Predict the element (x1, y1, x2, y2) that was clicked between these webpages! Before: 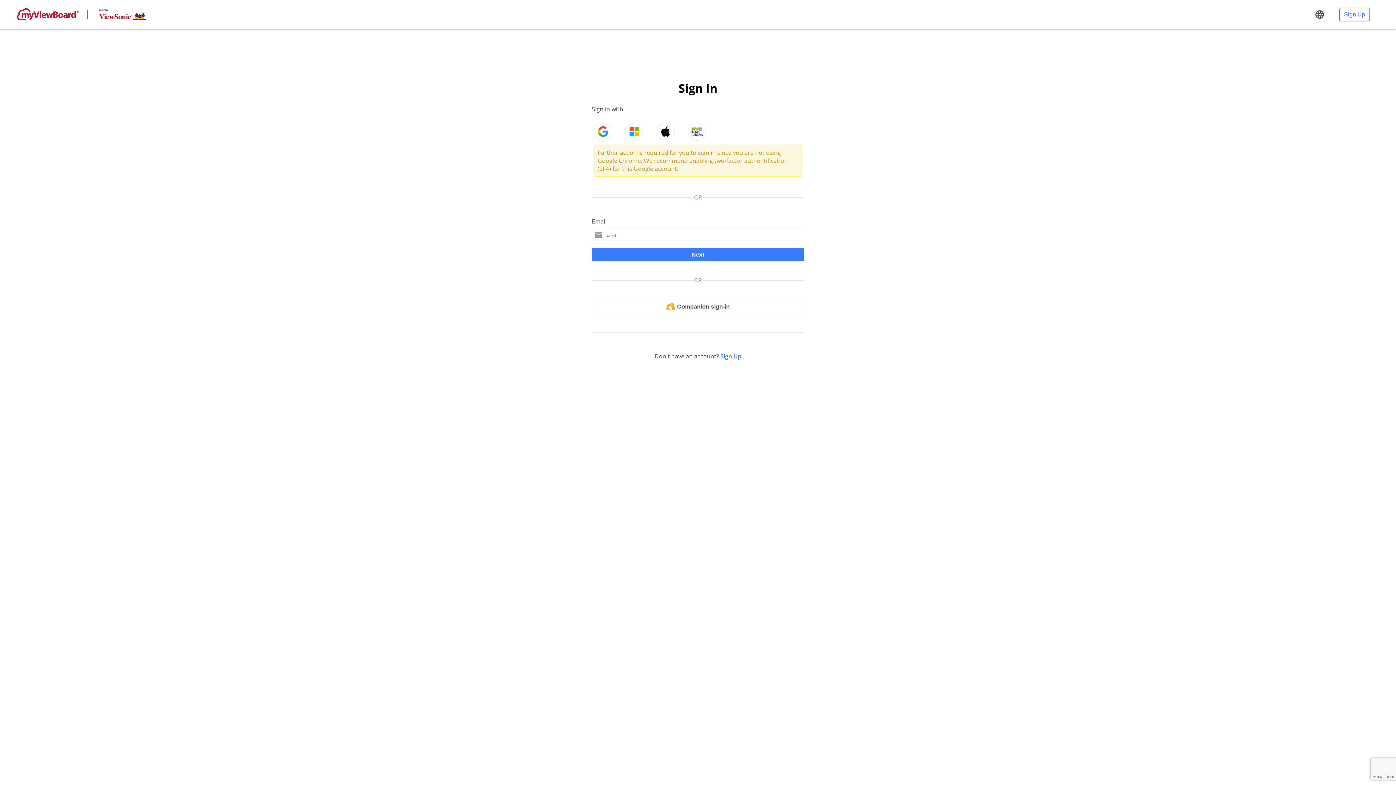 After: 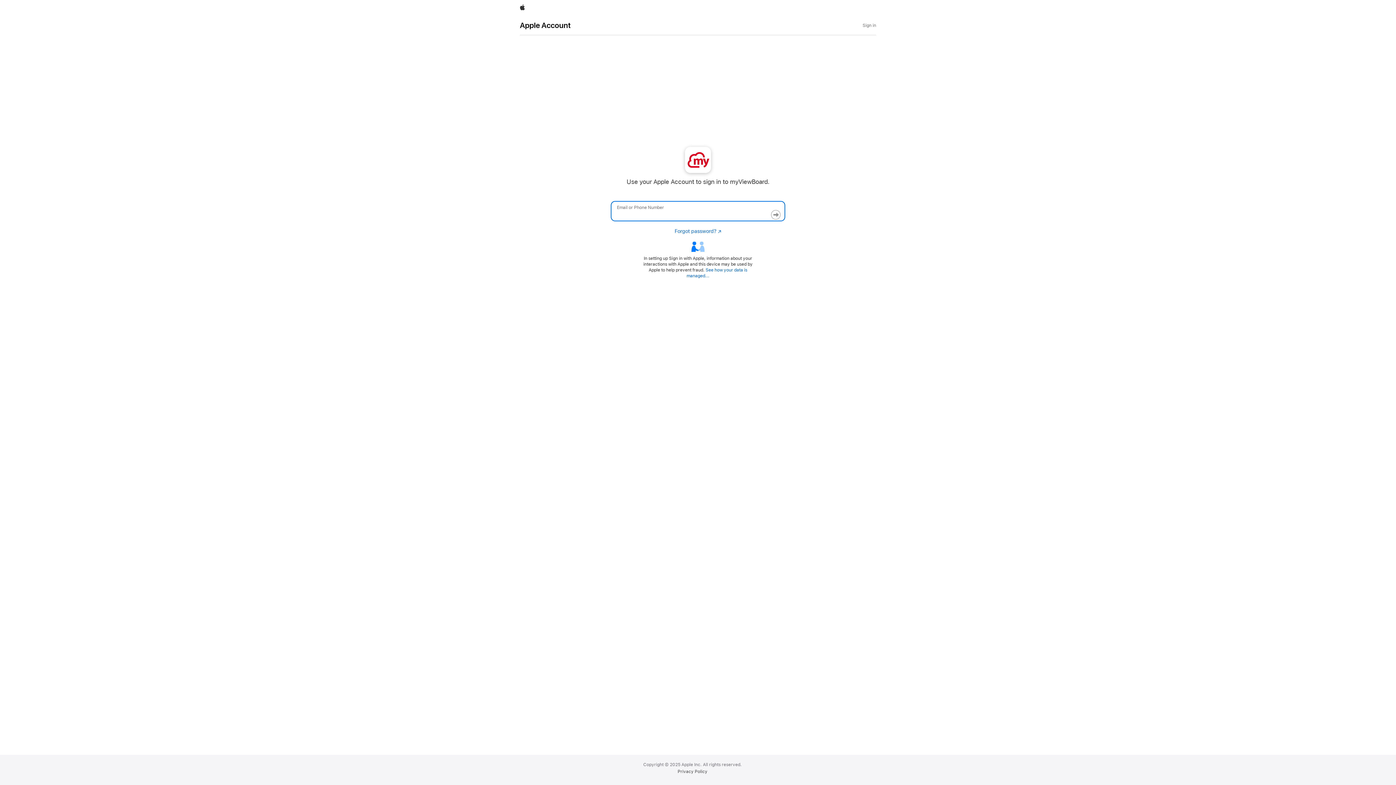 Action: bbox: (654, 122, 677, 141)